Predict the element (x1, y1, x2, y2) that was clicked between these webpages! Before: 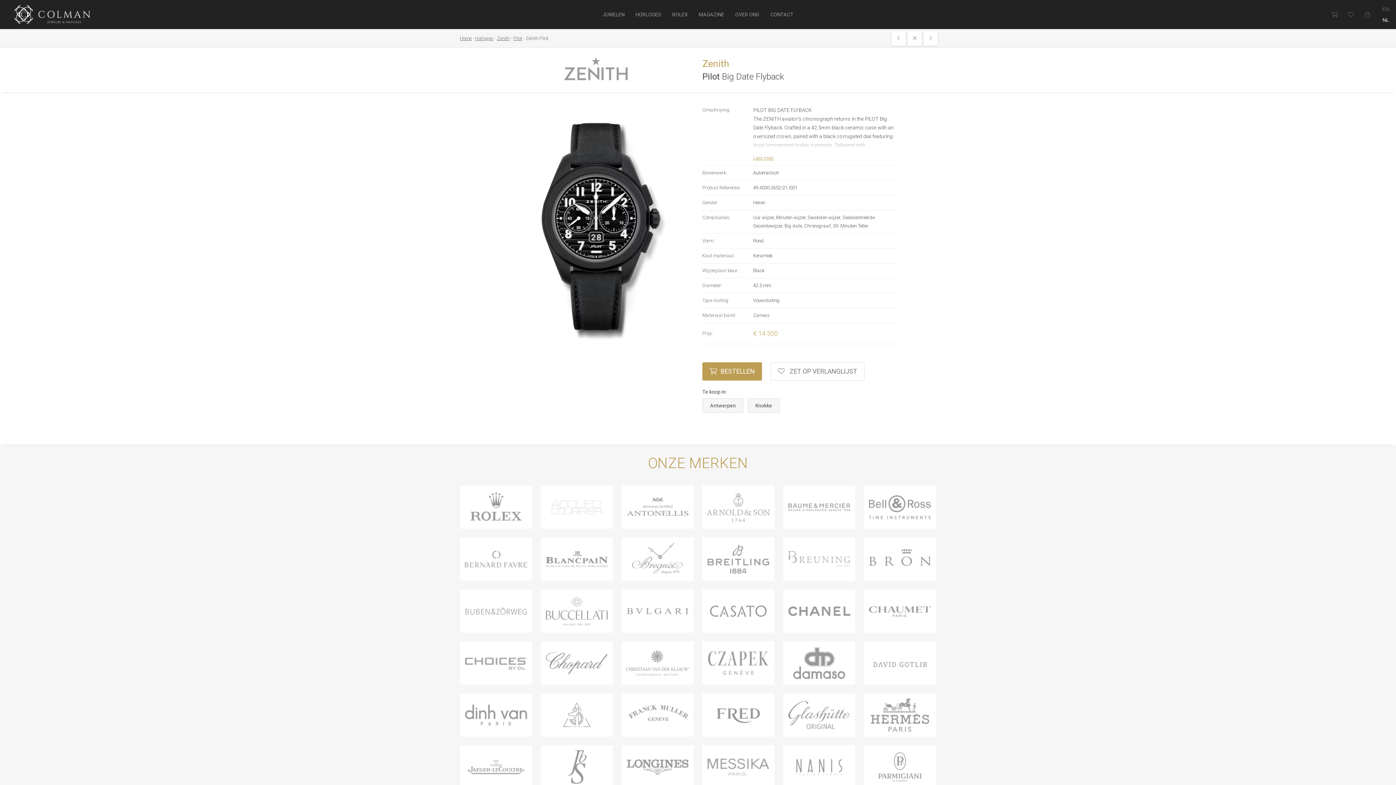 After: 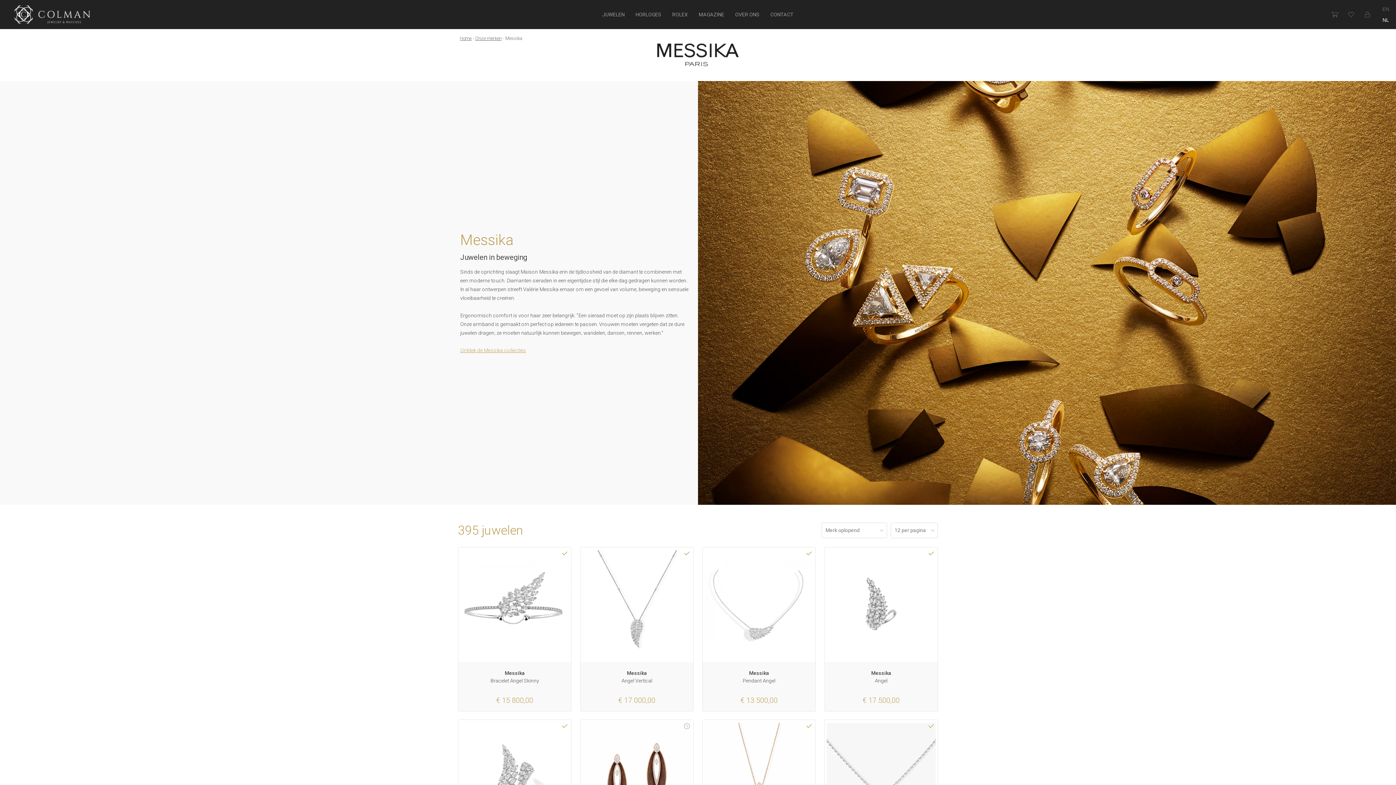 Action: bbox: (706, 749, 770, 785)